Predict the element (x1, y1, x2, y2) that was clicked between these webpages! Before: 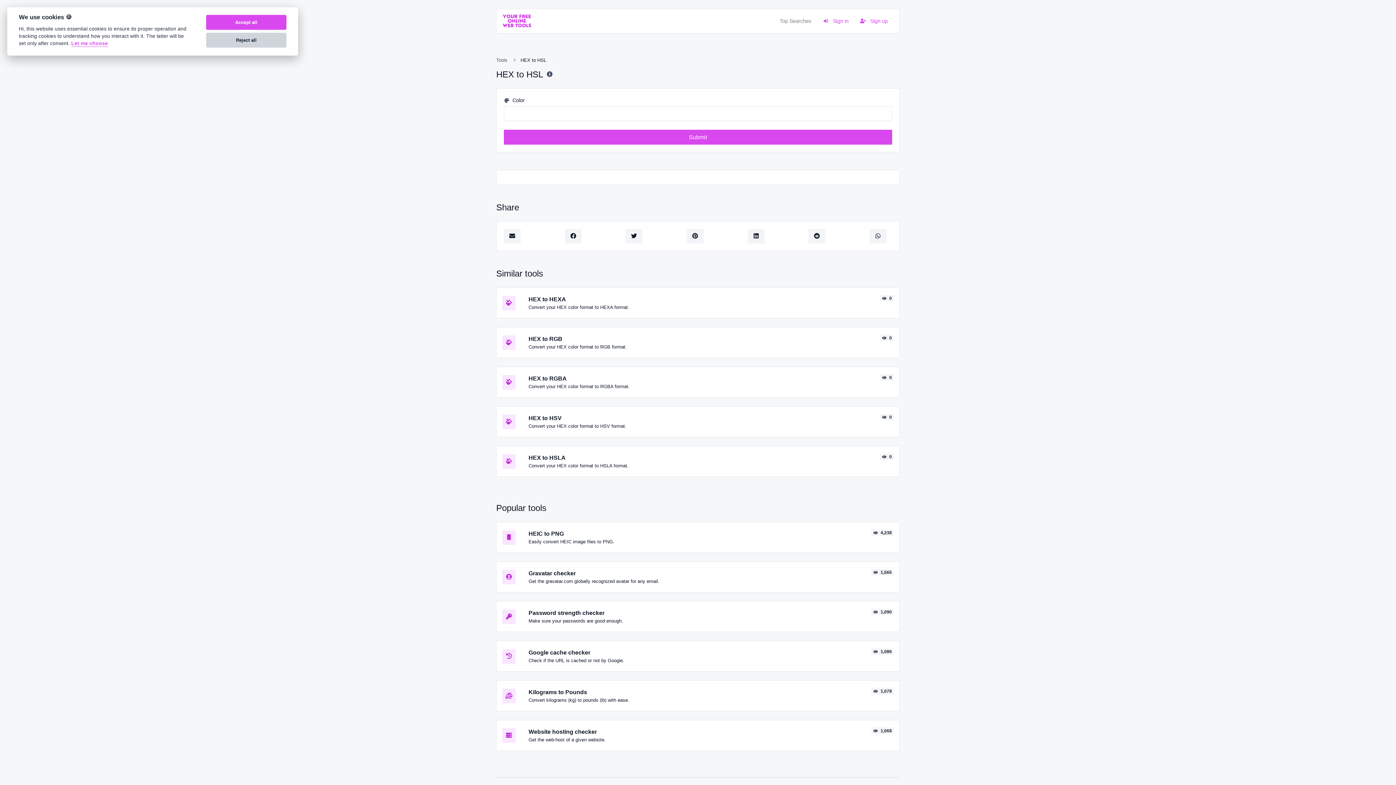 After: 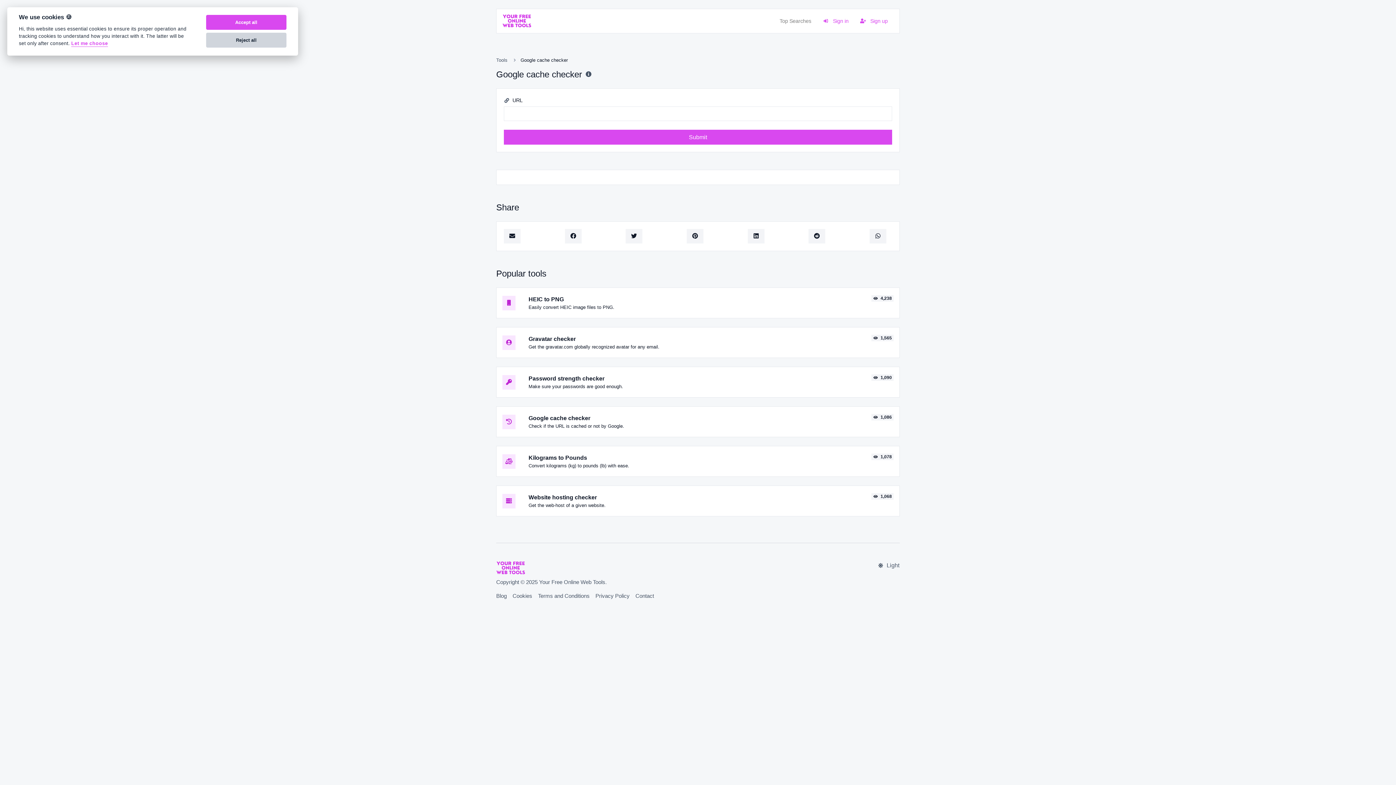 Action: bbox: (505, 652, 512, 660)